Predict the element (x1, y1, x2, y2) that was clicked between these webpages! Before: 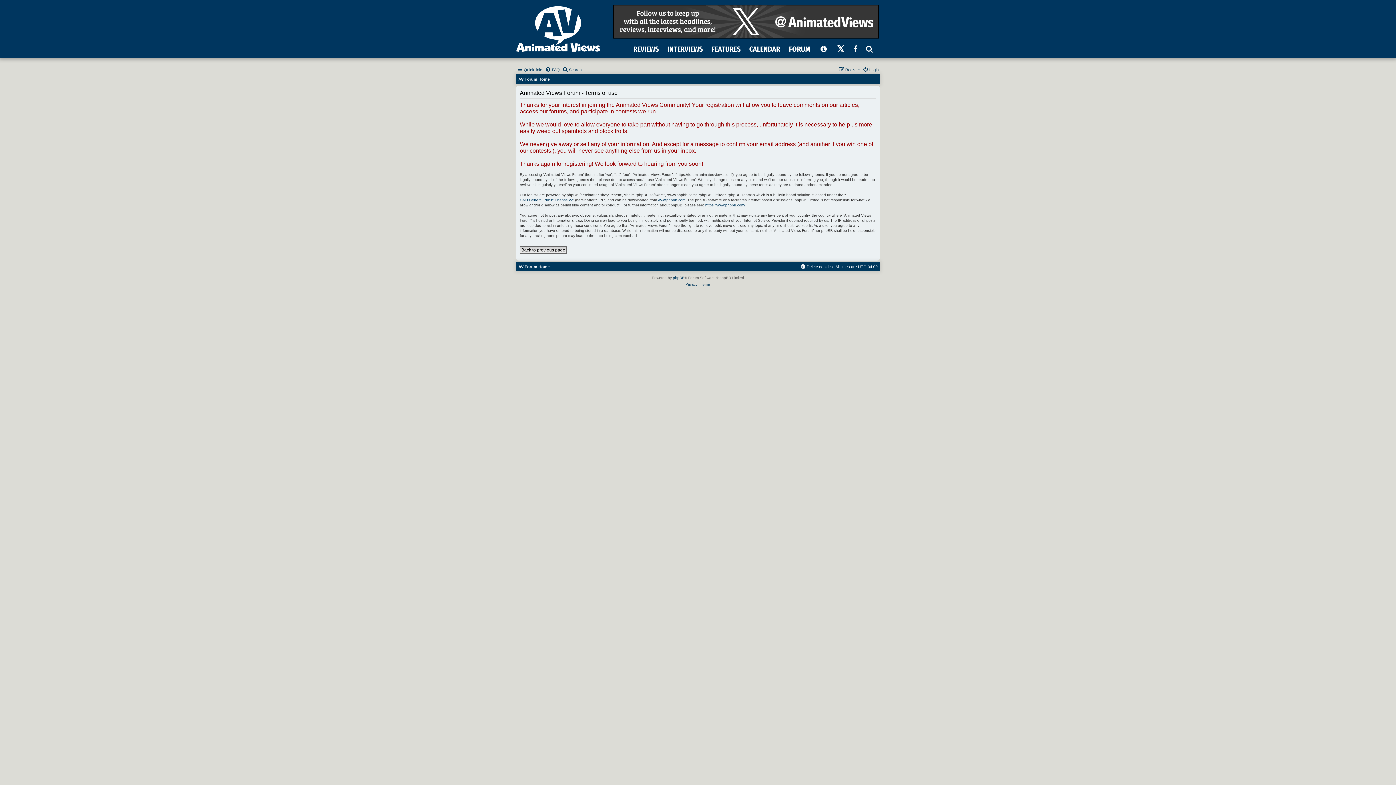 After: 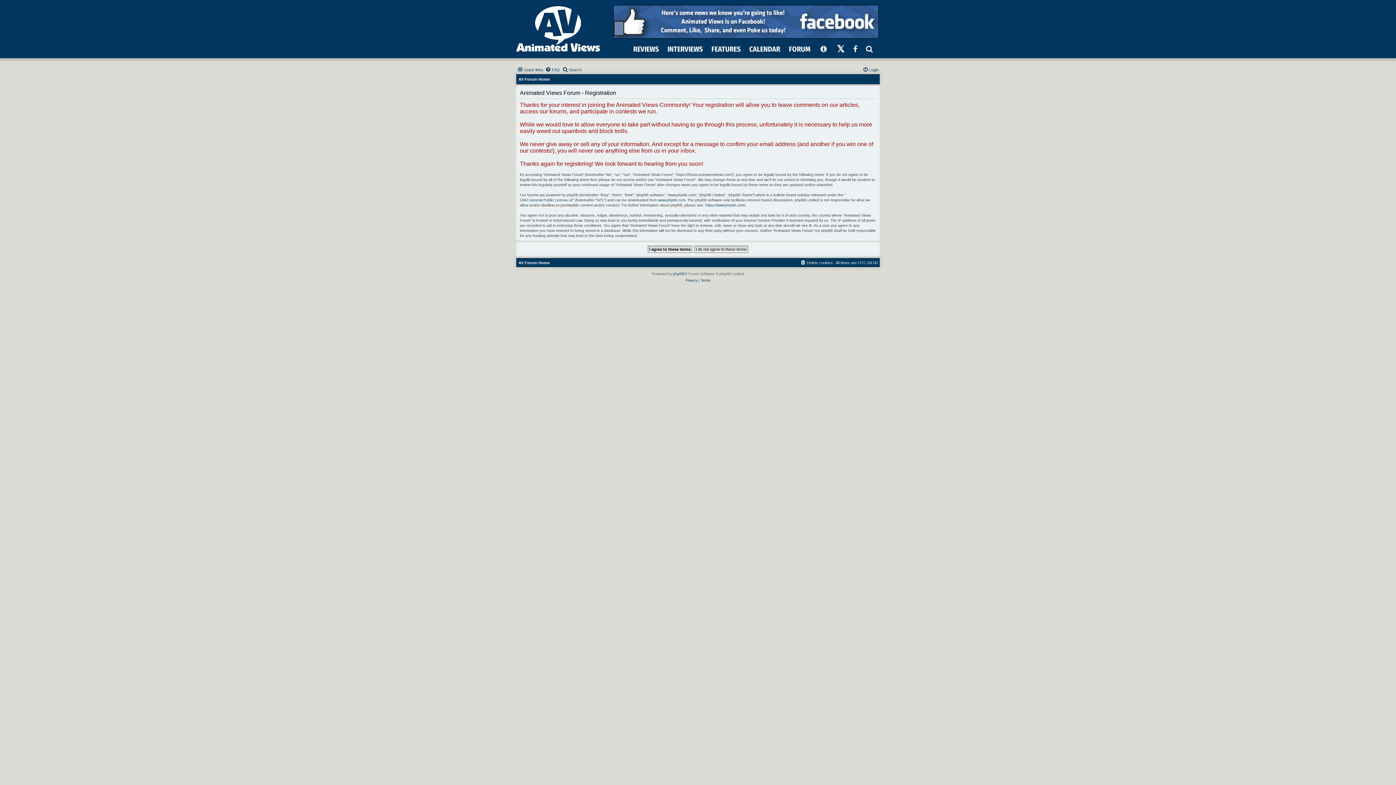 Action: label: Register bbox: (838, 65, 860, 74)